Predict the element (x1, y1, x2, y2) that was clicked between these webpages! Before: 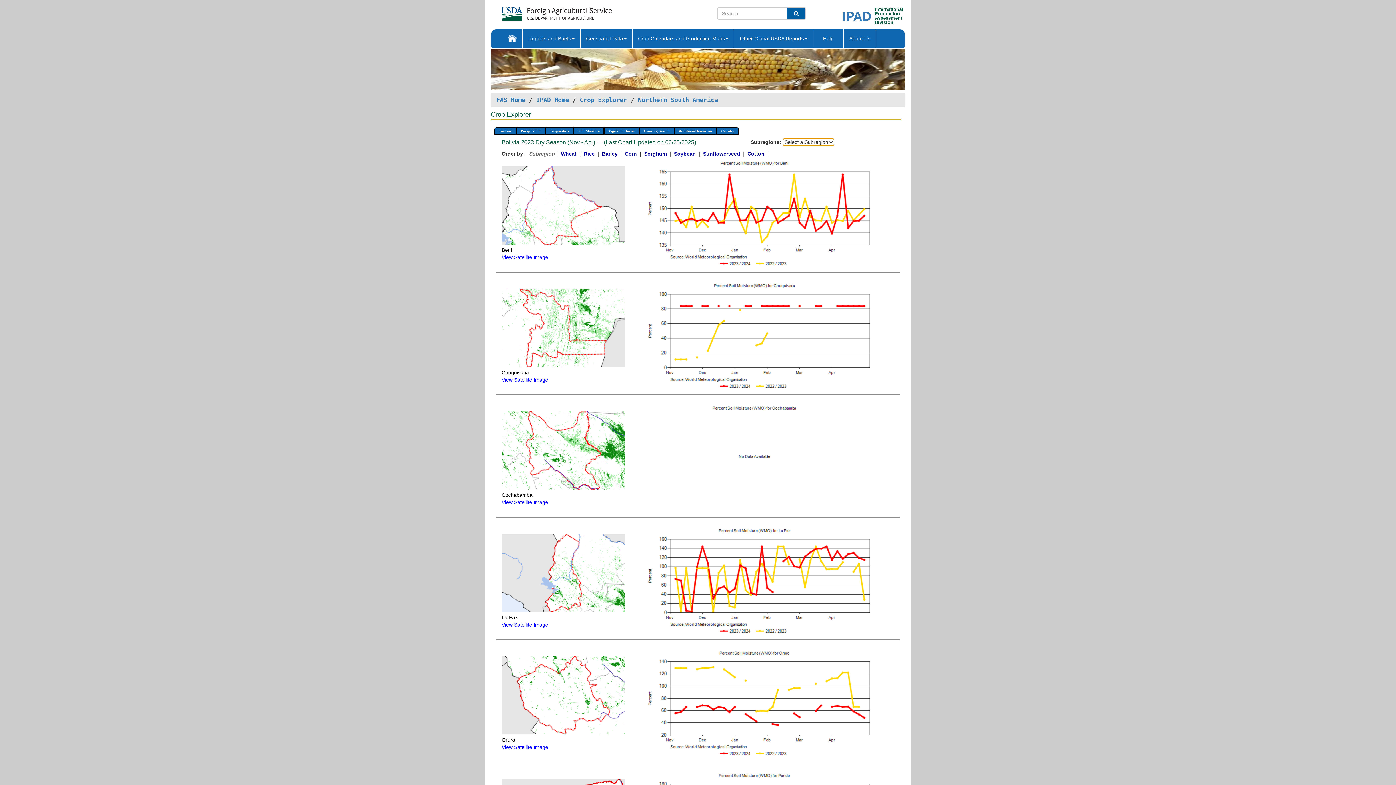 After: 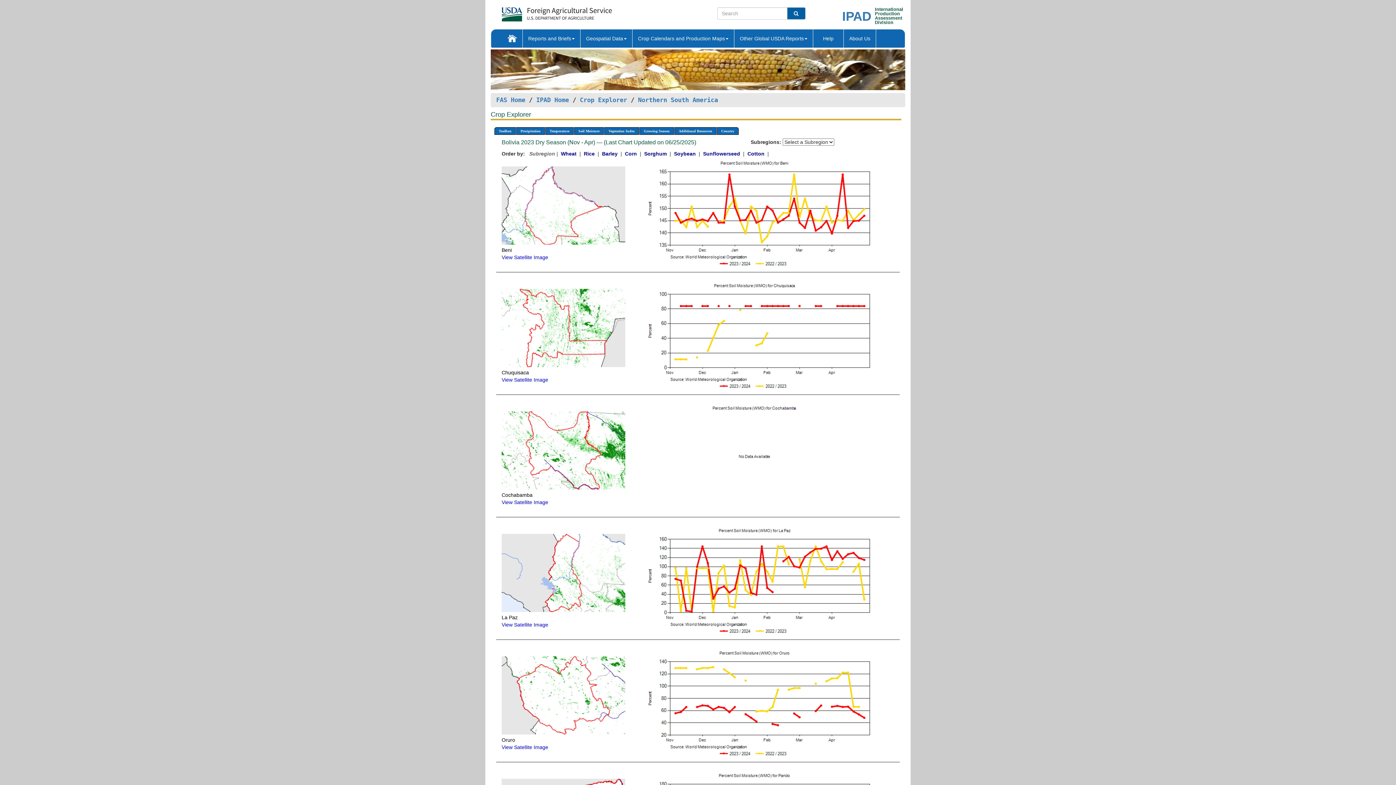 Action: bbox: (501, 324, 625, 330)